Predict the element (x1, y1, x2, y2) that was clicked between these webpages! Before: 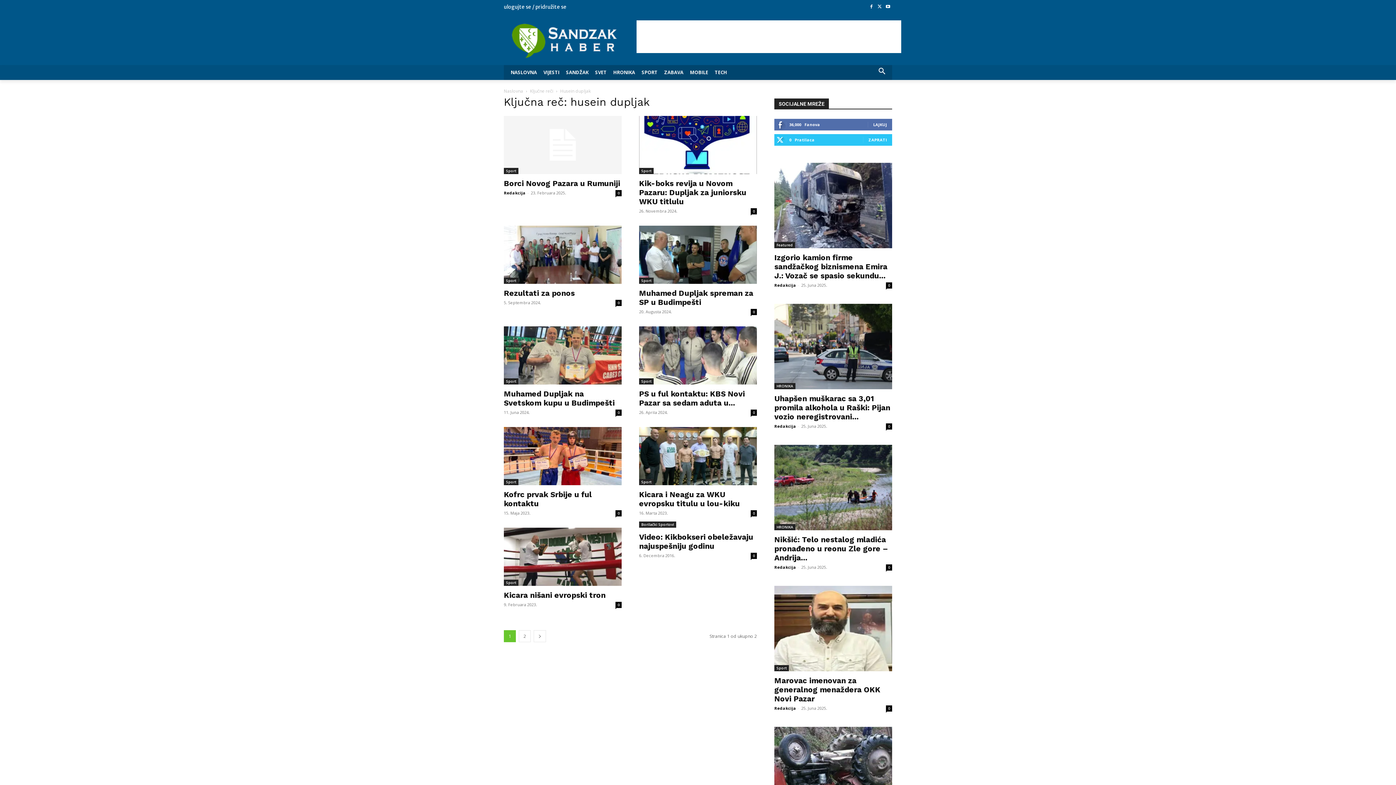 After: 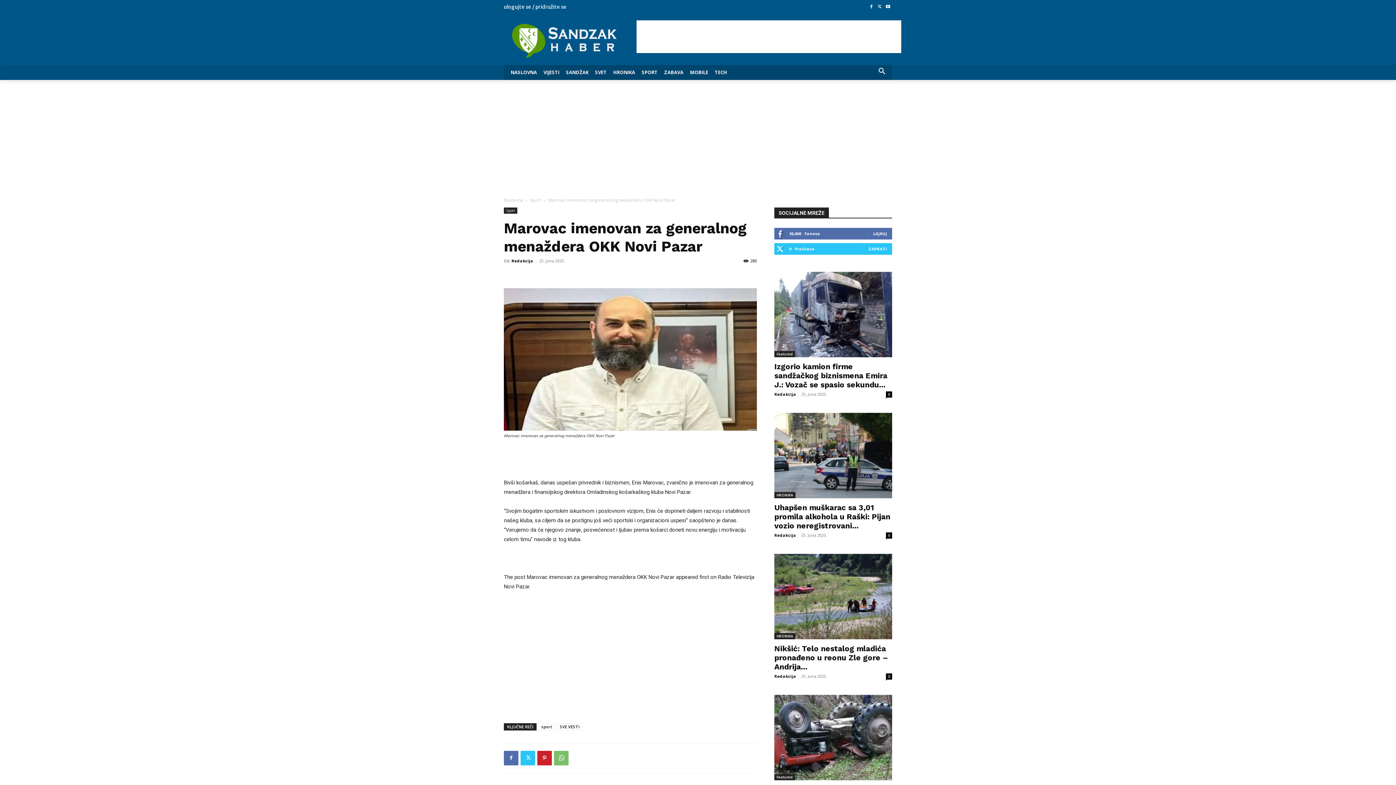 Action: bbox: (774, 586, 892, 671)